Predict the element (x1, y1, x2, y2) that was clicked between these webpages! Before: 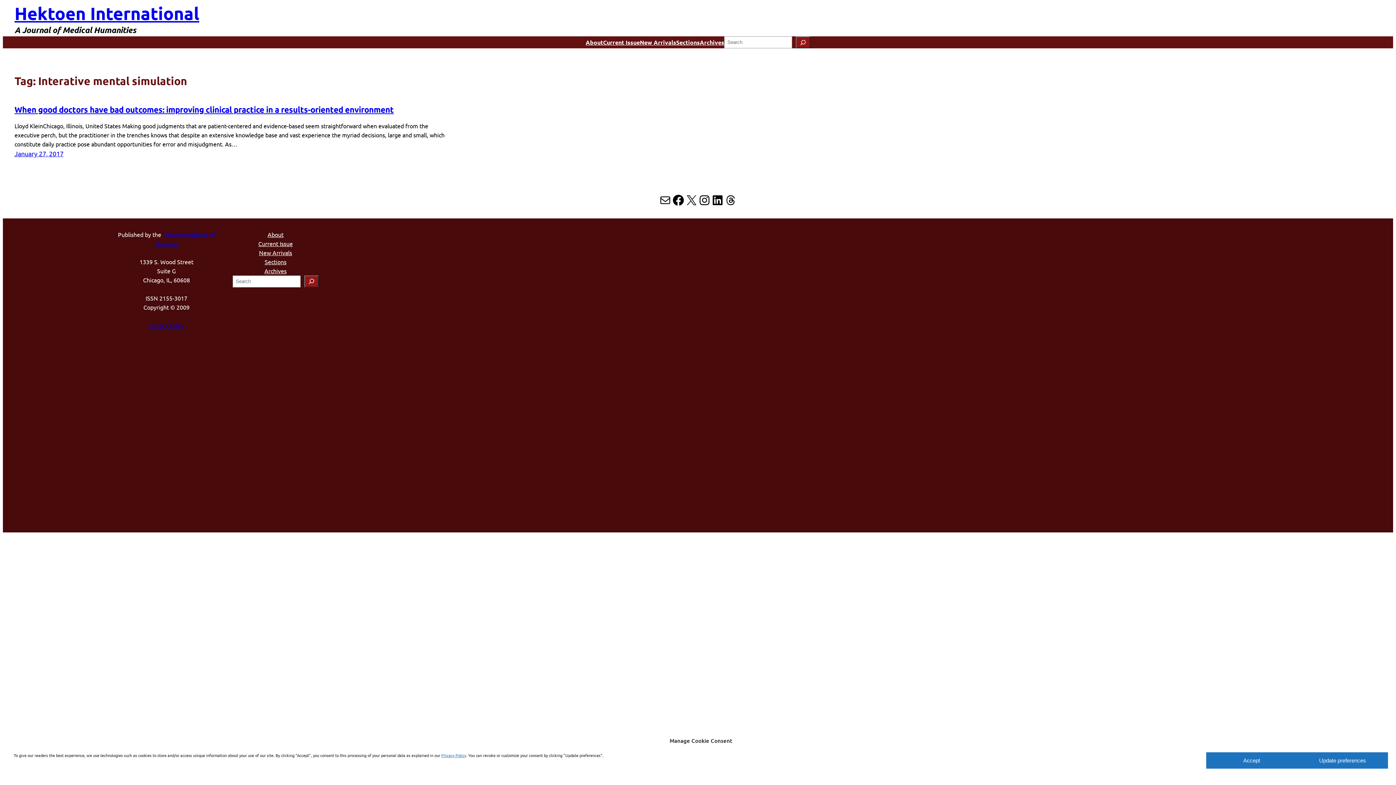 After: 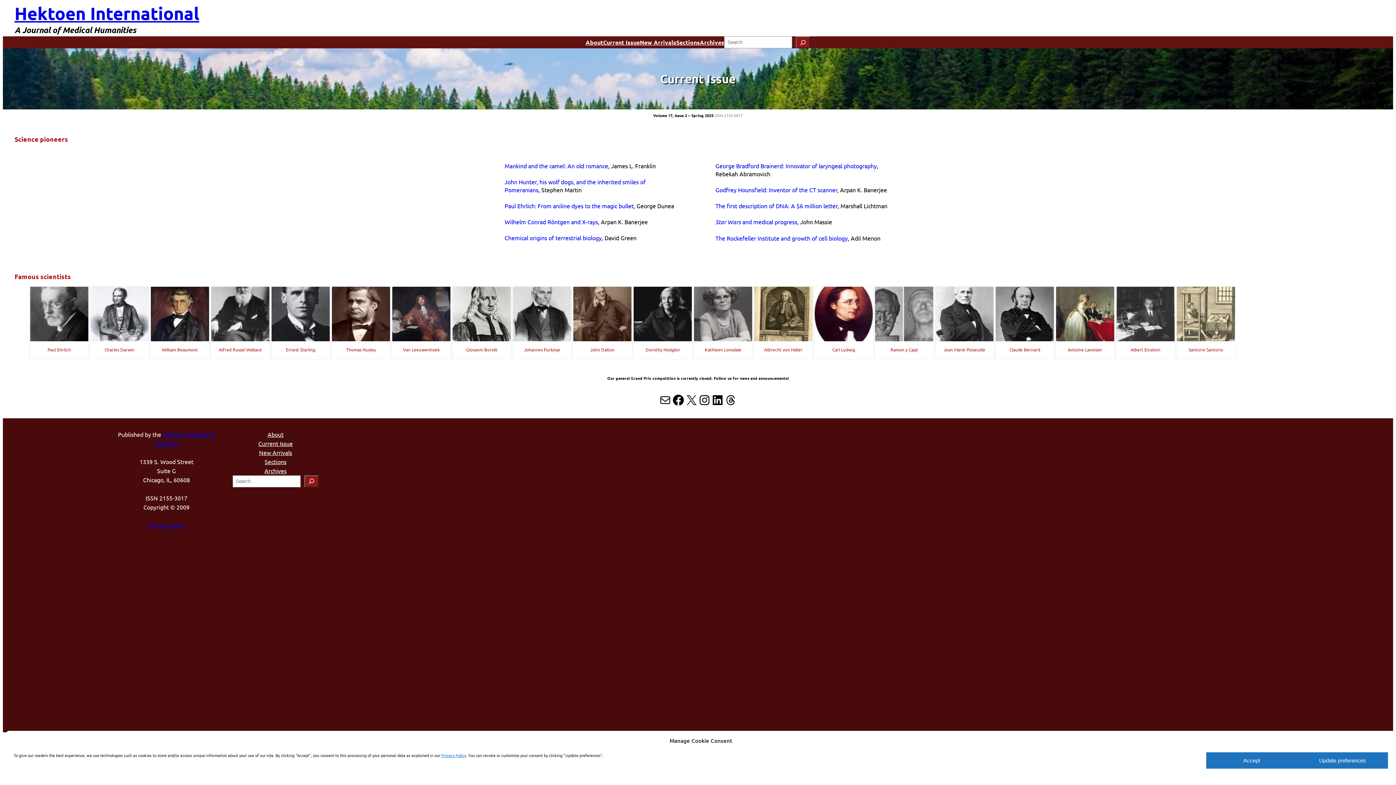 Action: bbox: (258, 239, 292, 248) label: Current Issue